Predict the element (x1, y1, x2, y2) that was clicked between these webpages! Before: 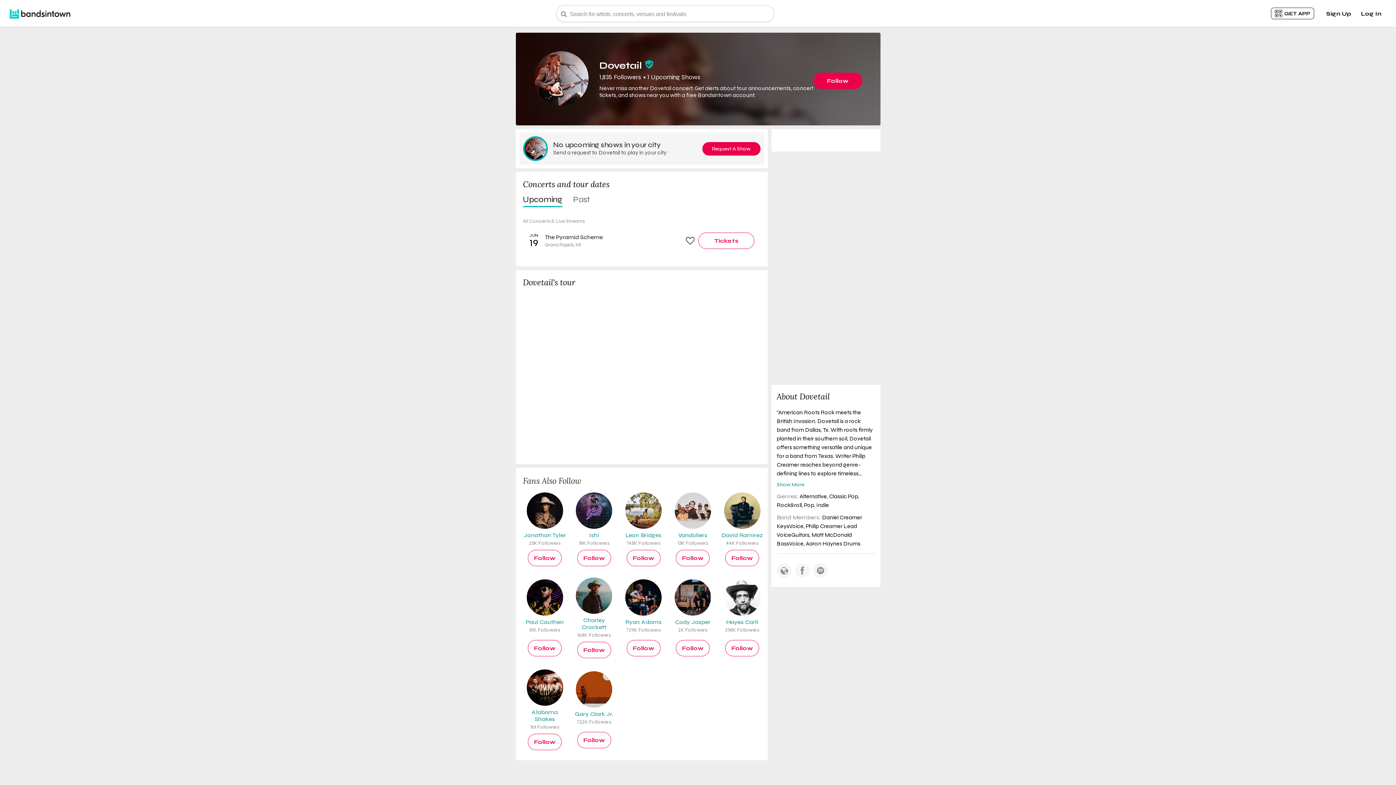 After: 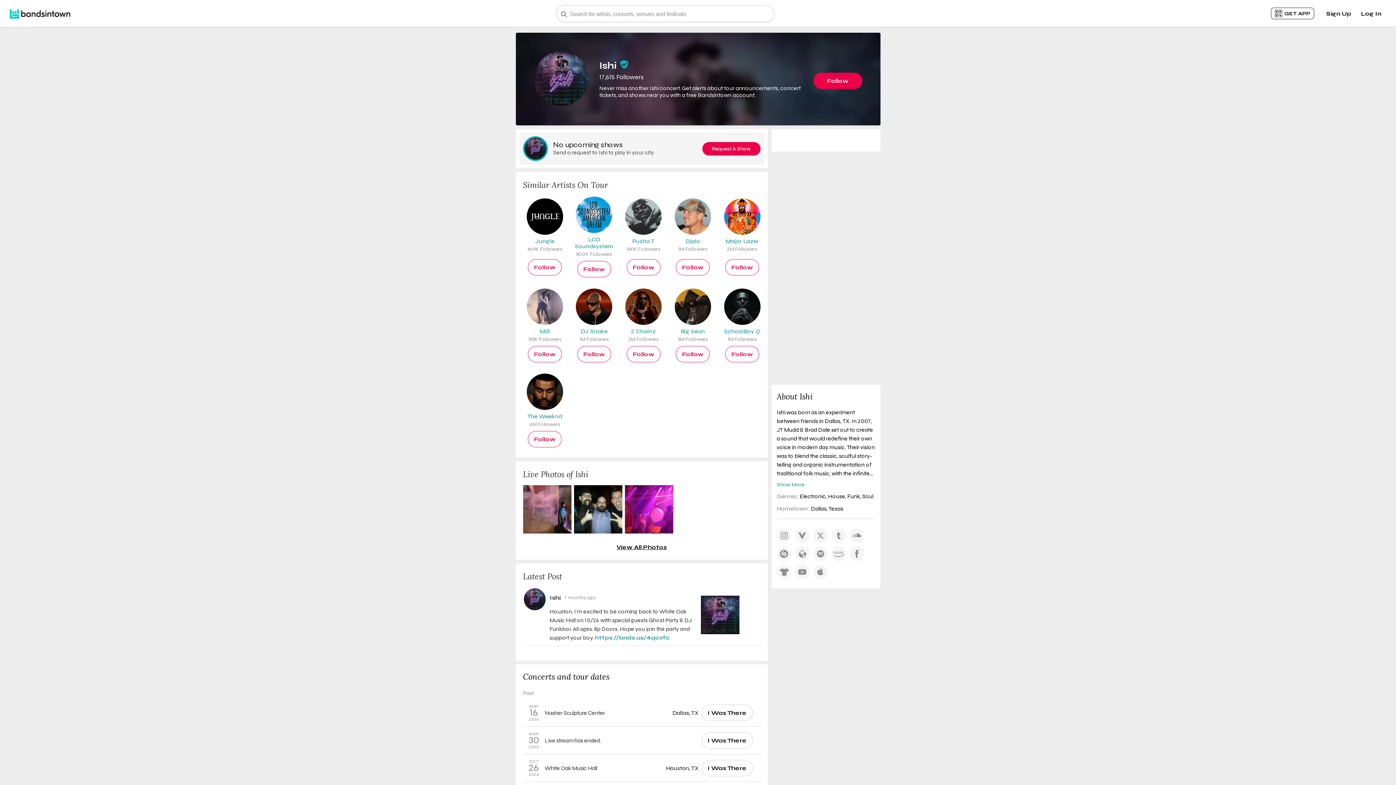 Action: label: Ishi
18K Followers bbox: (576, 492, 612, 546)